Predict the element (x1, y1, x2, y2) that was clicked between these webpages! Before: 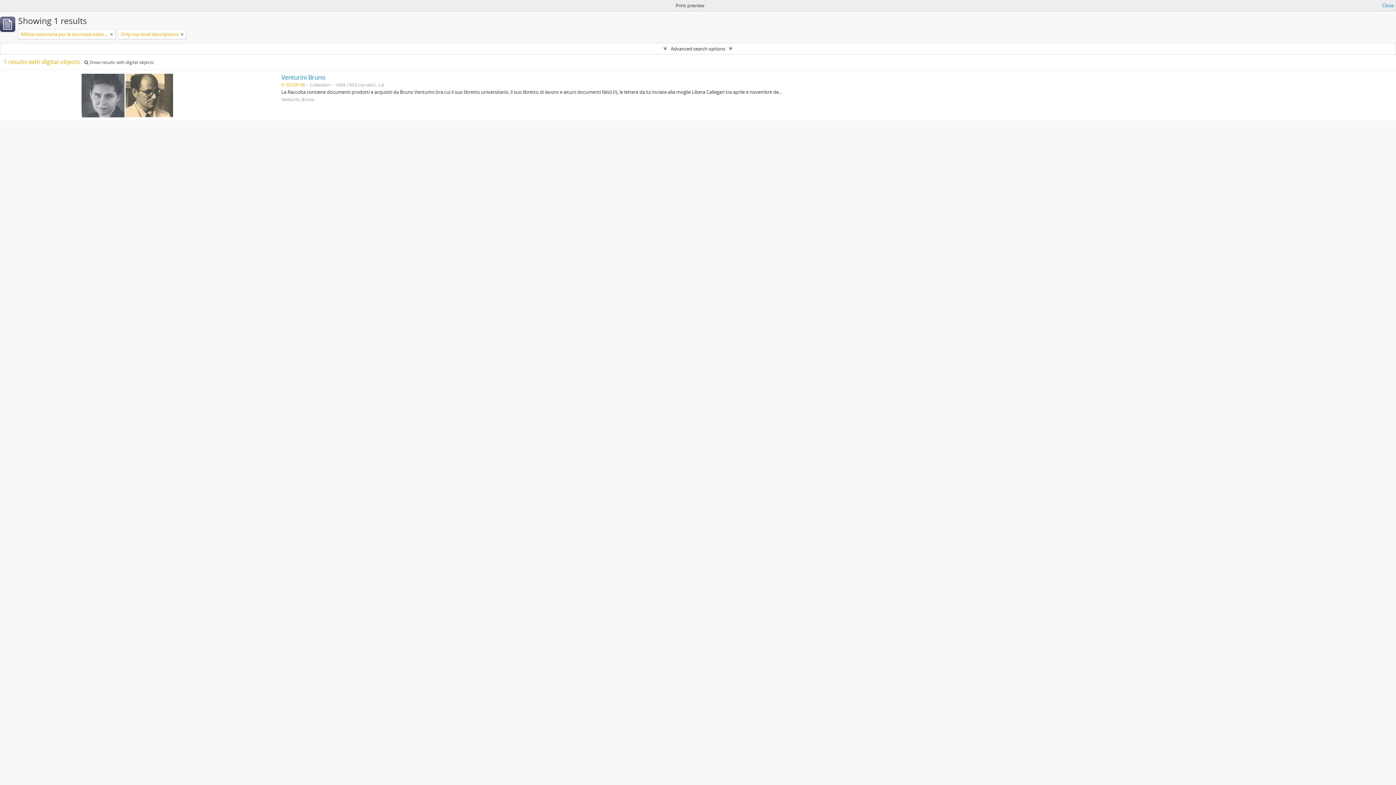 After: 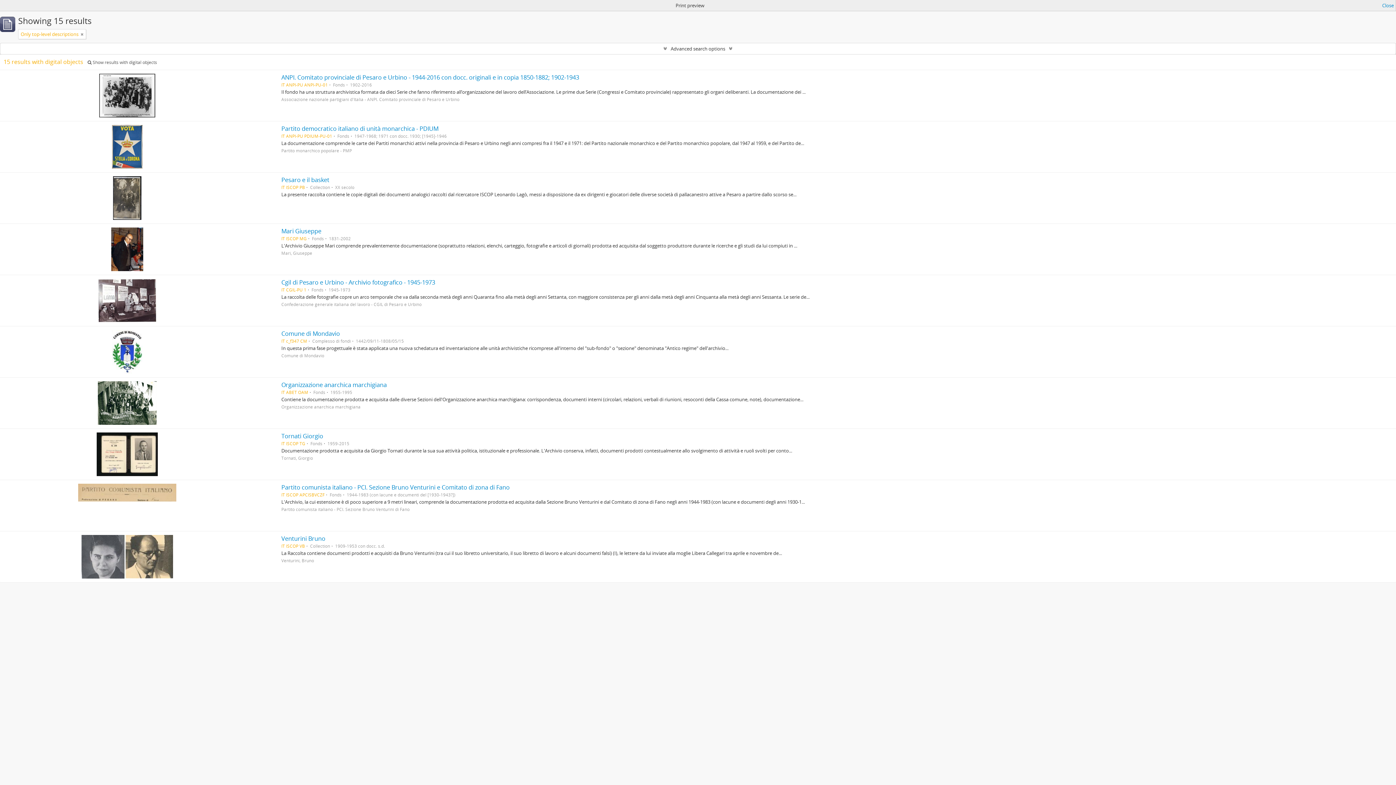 Action: bbox: (110, 30, 113, 37)